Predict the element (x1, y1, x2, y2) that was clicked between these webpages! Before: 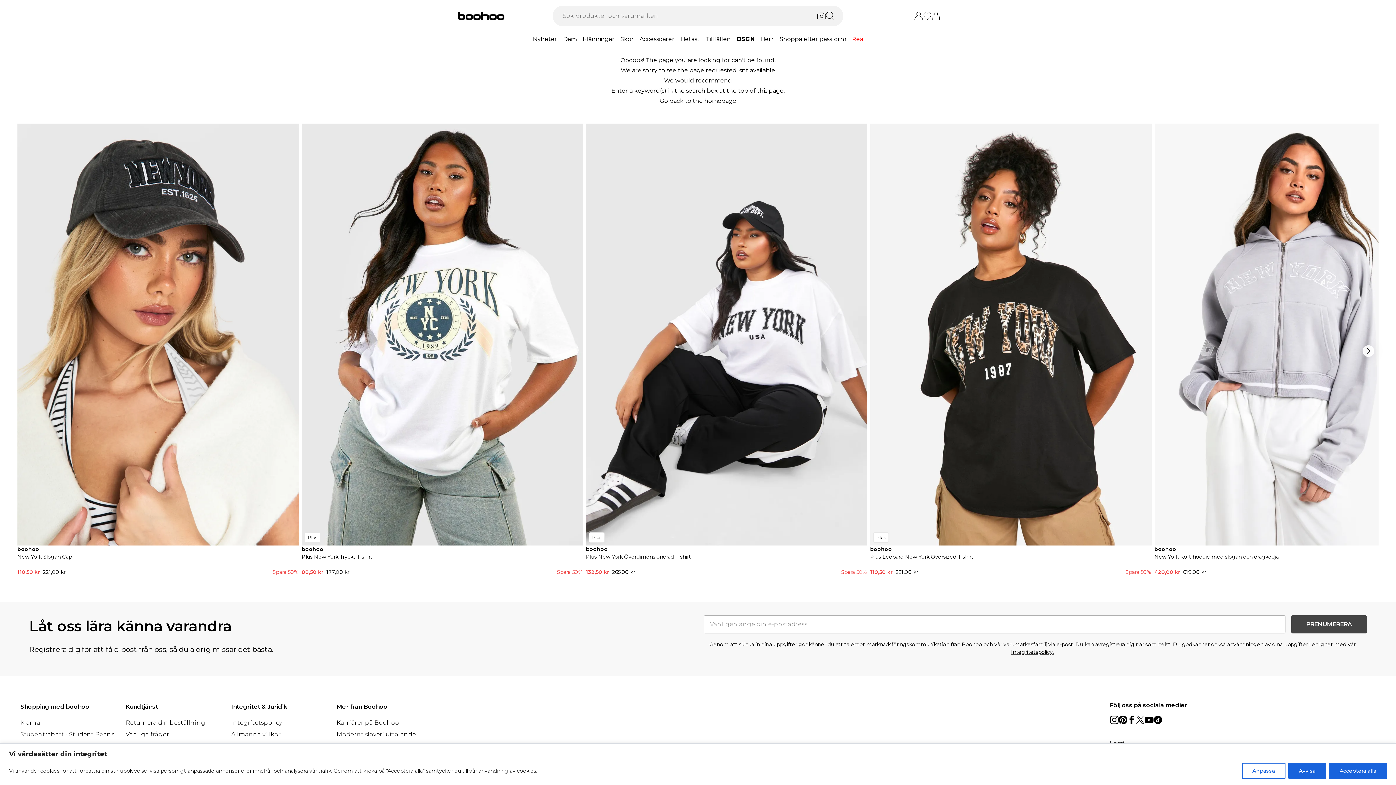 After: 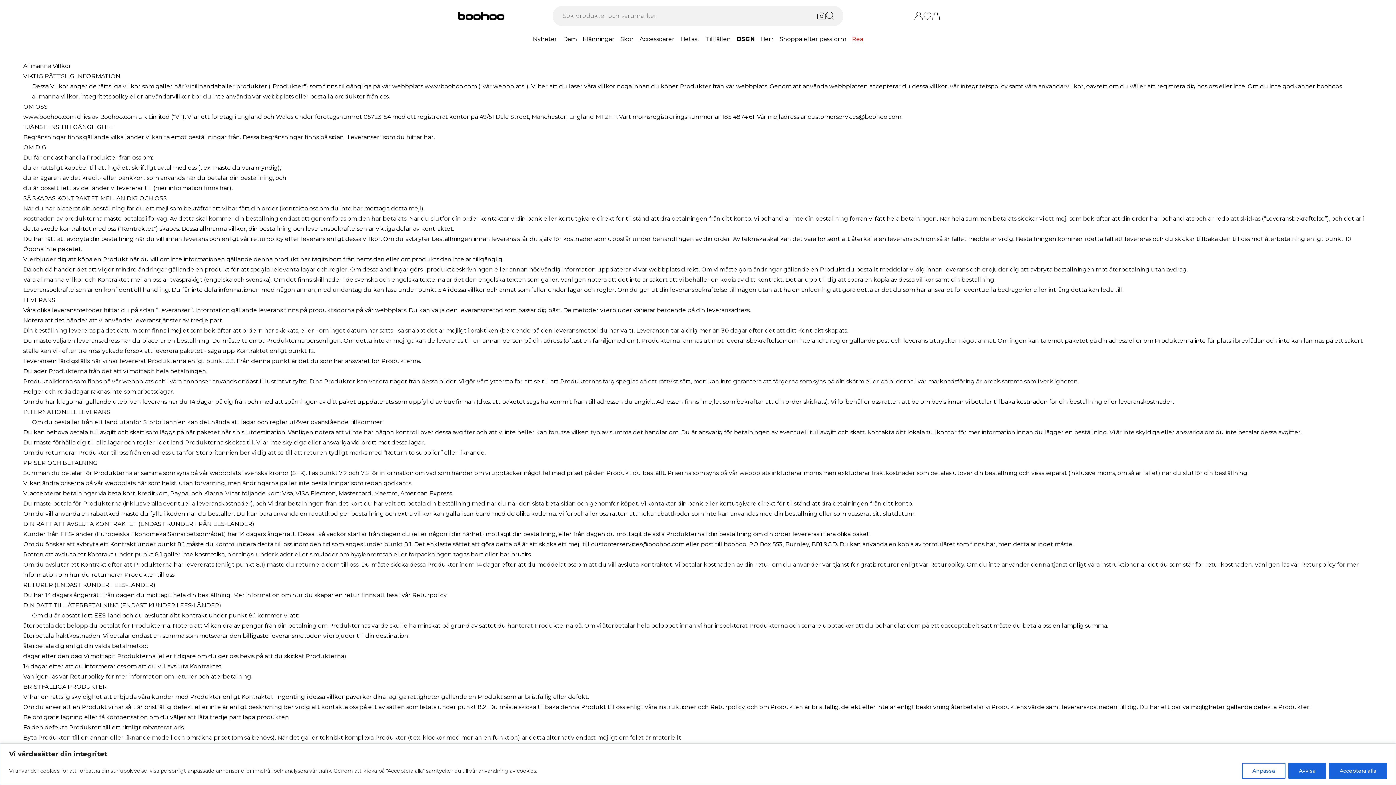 Action: bbox: (231, 275, 281, 282) label: Allmänna villkor